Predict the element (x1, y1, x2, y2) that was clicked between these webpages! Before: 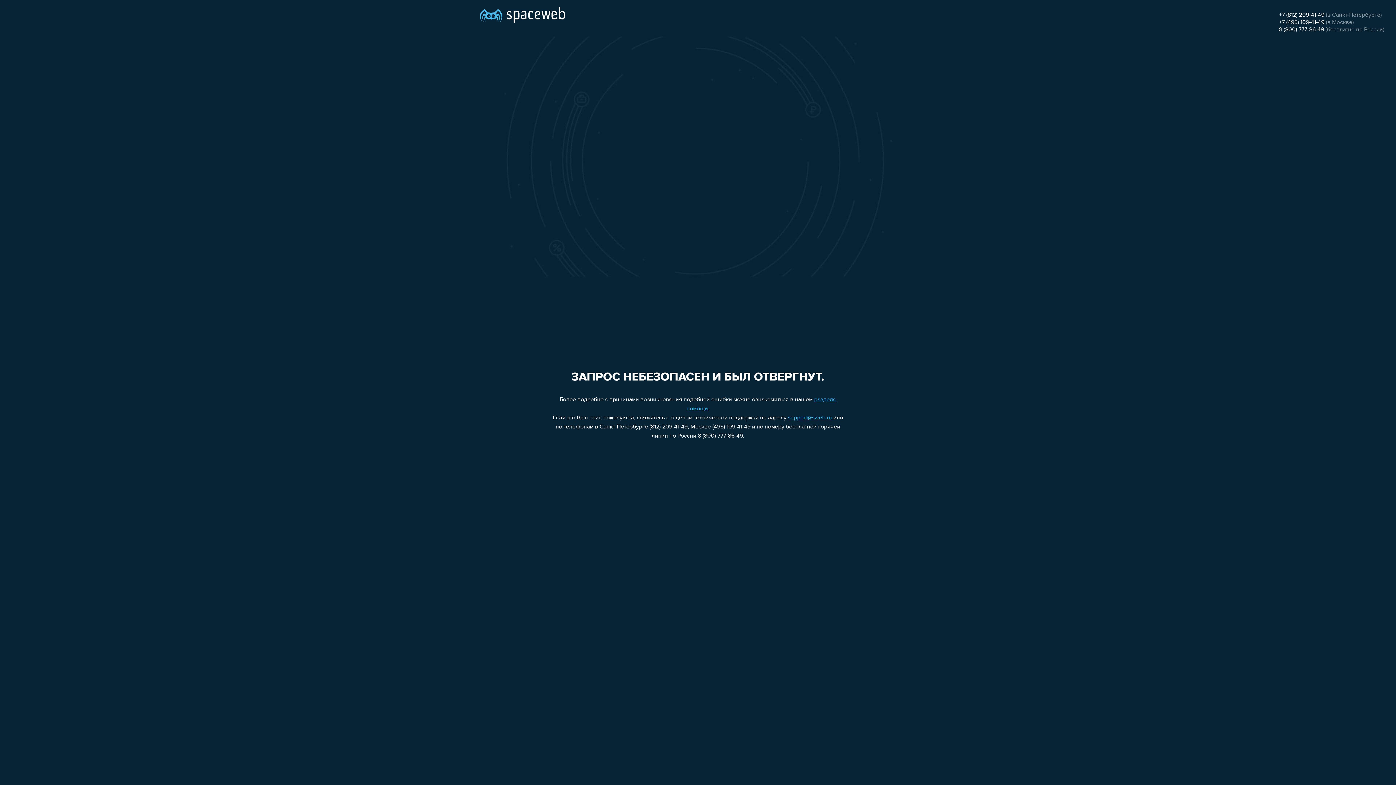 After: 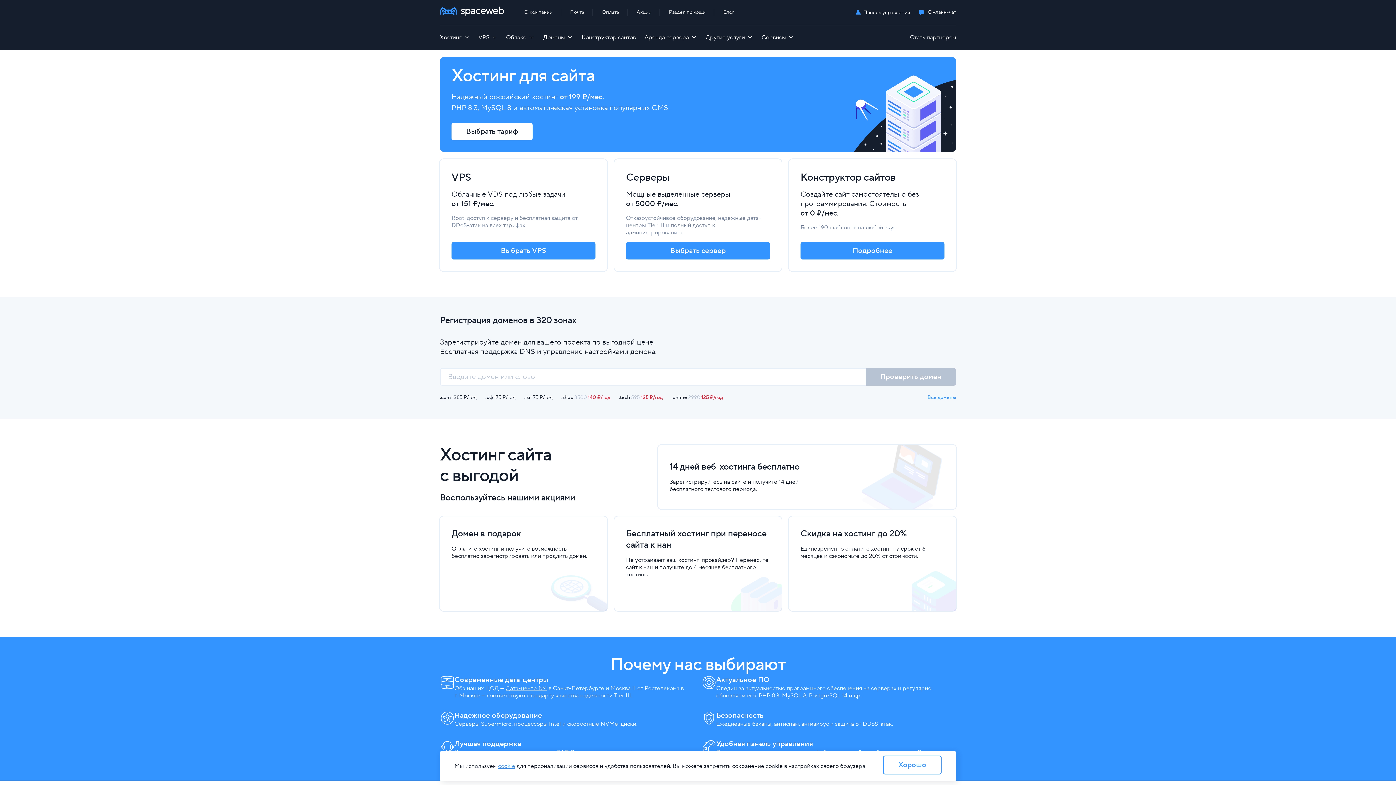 Action: bbox: (480, 0, 565, 25)